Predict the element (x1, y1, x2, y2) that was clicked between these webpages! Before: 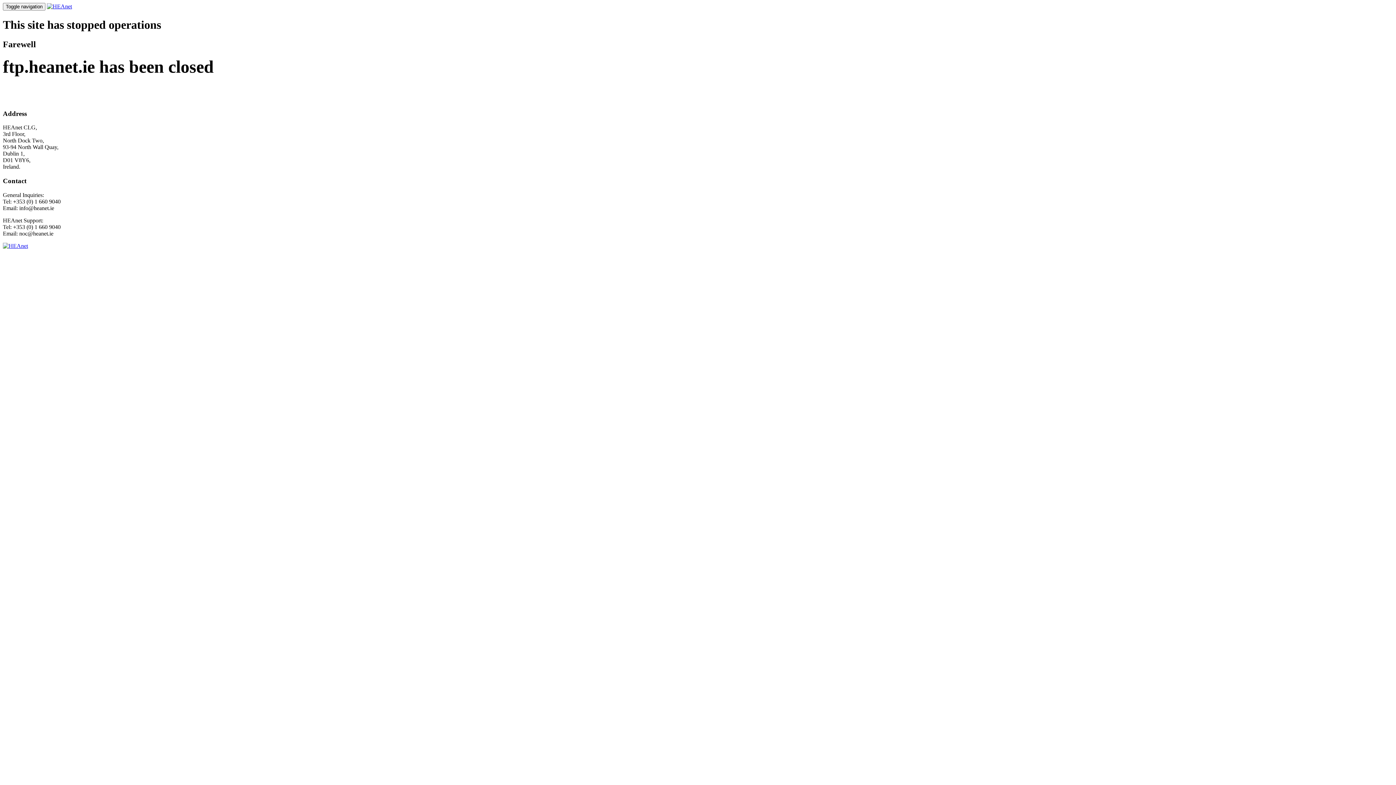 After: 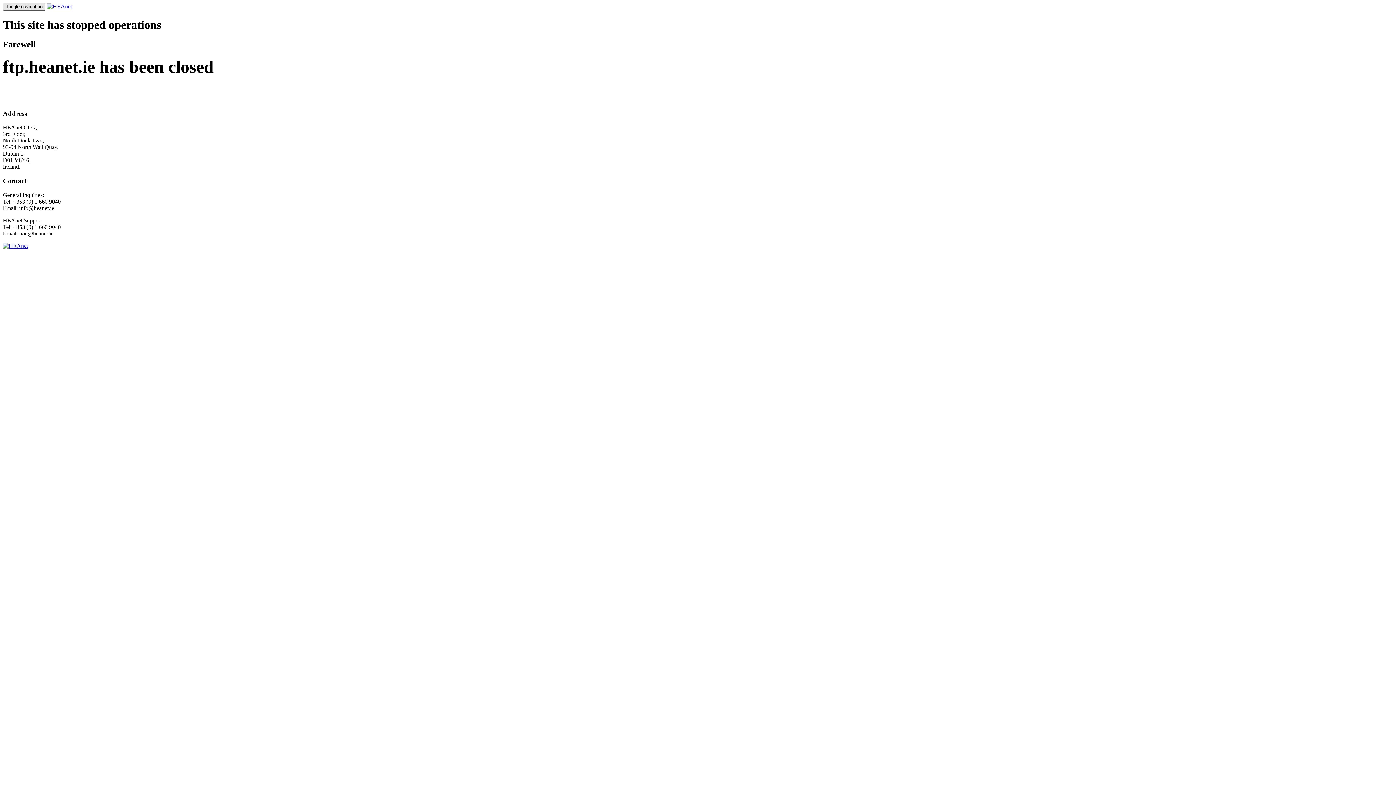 Action: bbox: (2, 2, 45, 10) label: Toggle navigation